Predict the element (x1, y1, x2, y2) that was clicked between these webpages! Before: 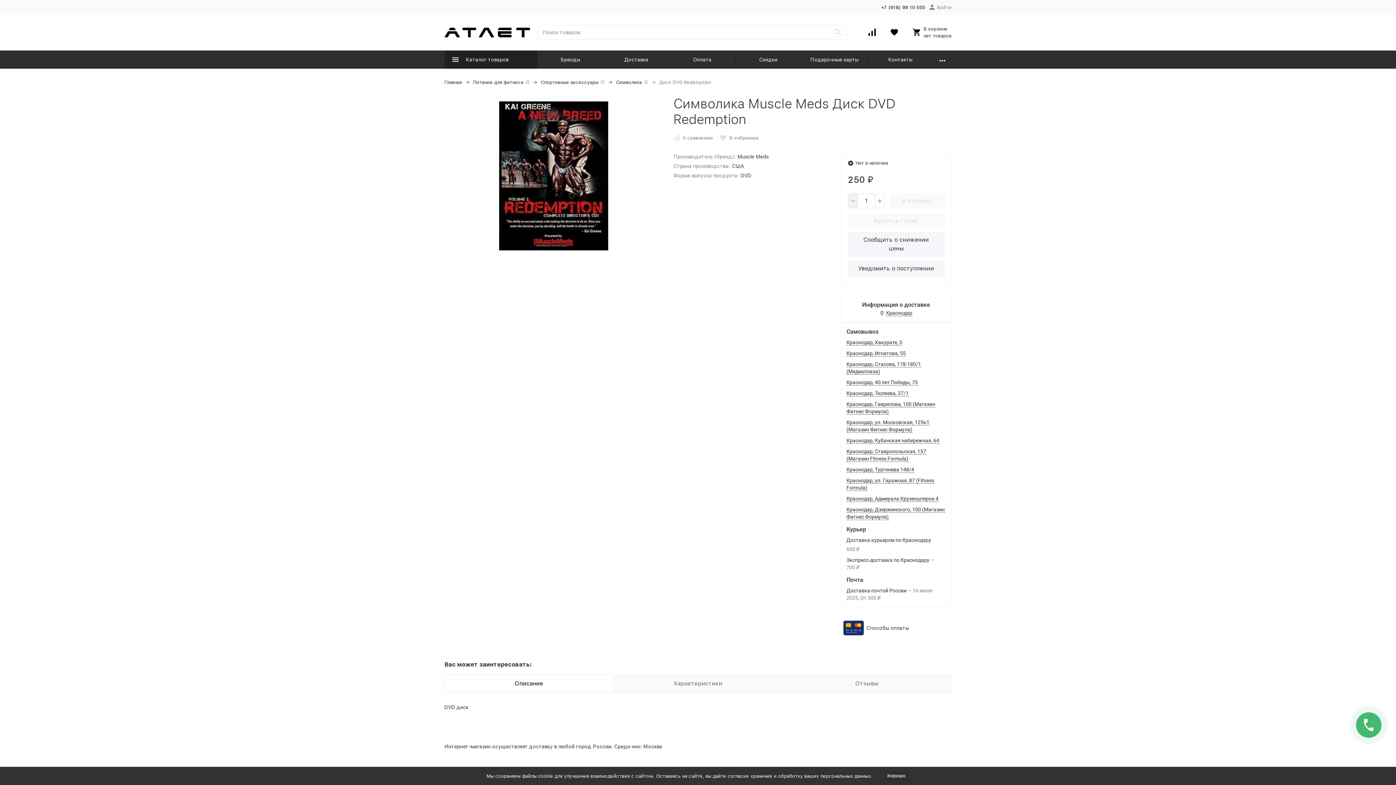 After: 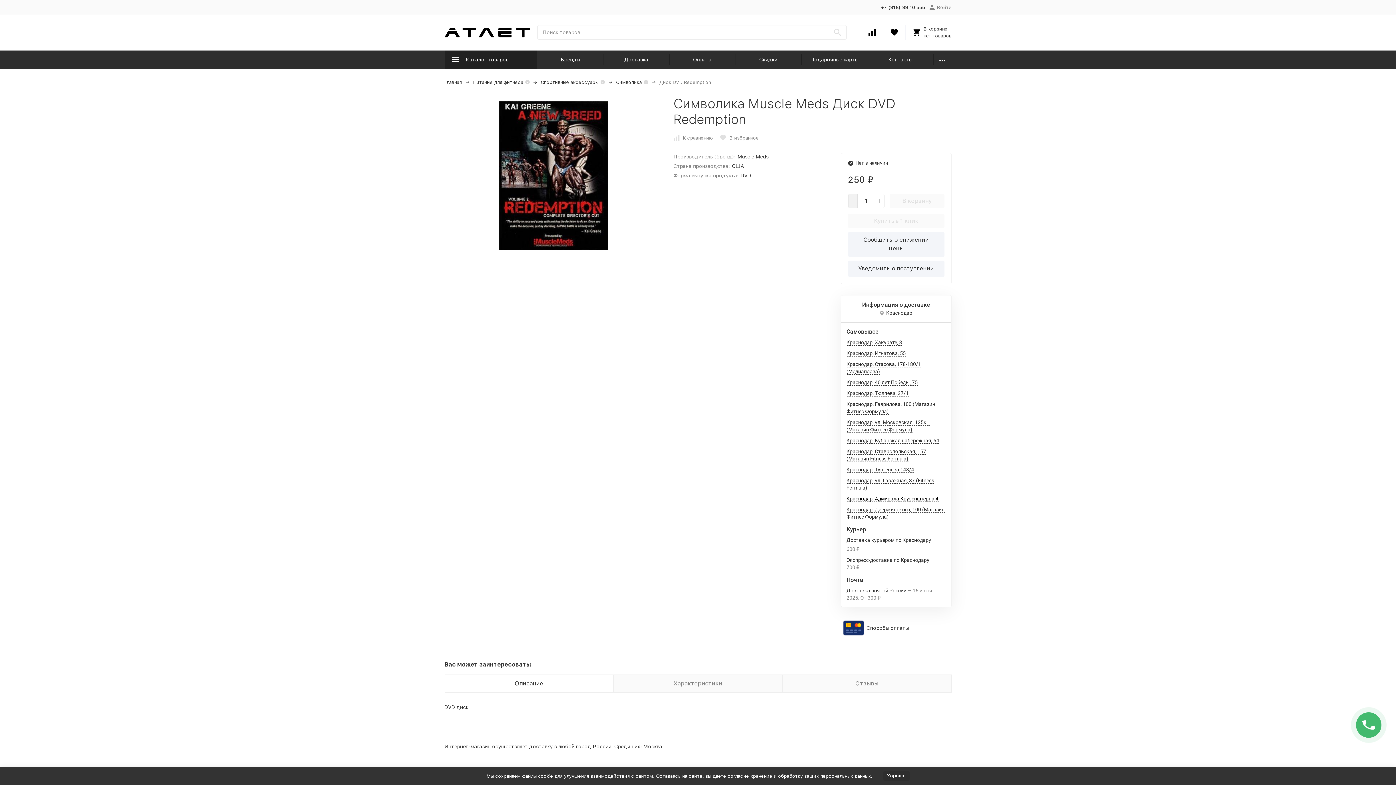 Action: label: Краснодар, Адмирала Крузенштерна 4 bbox: (846, 496, 938, 502)